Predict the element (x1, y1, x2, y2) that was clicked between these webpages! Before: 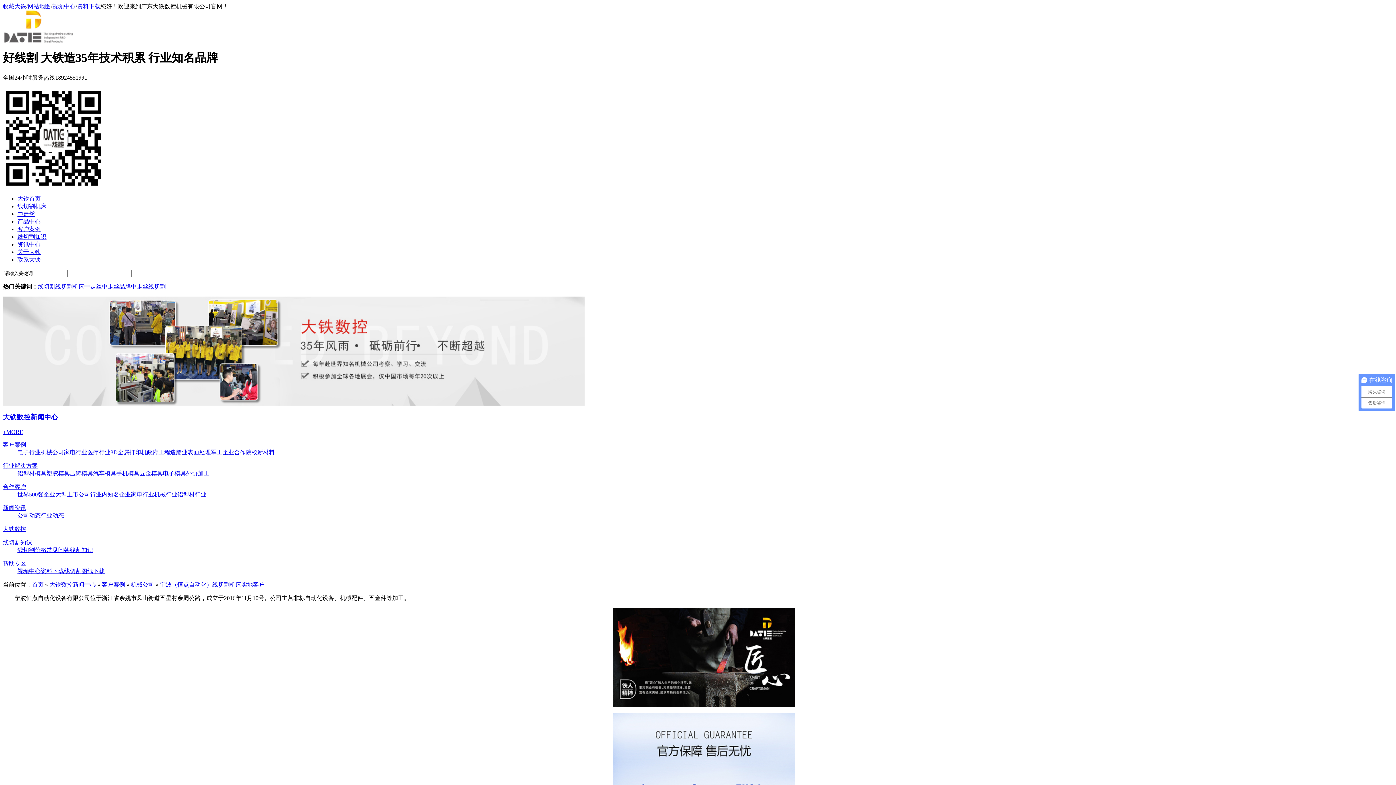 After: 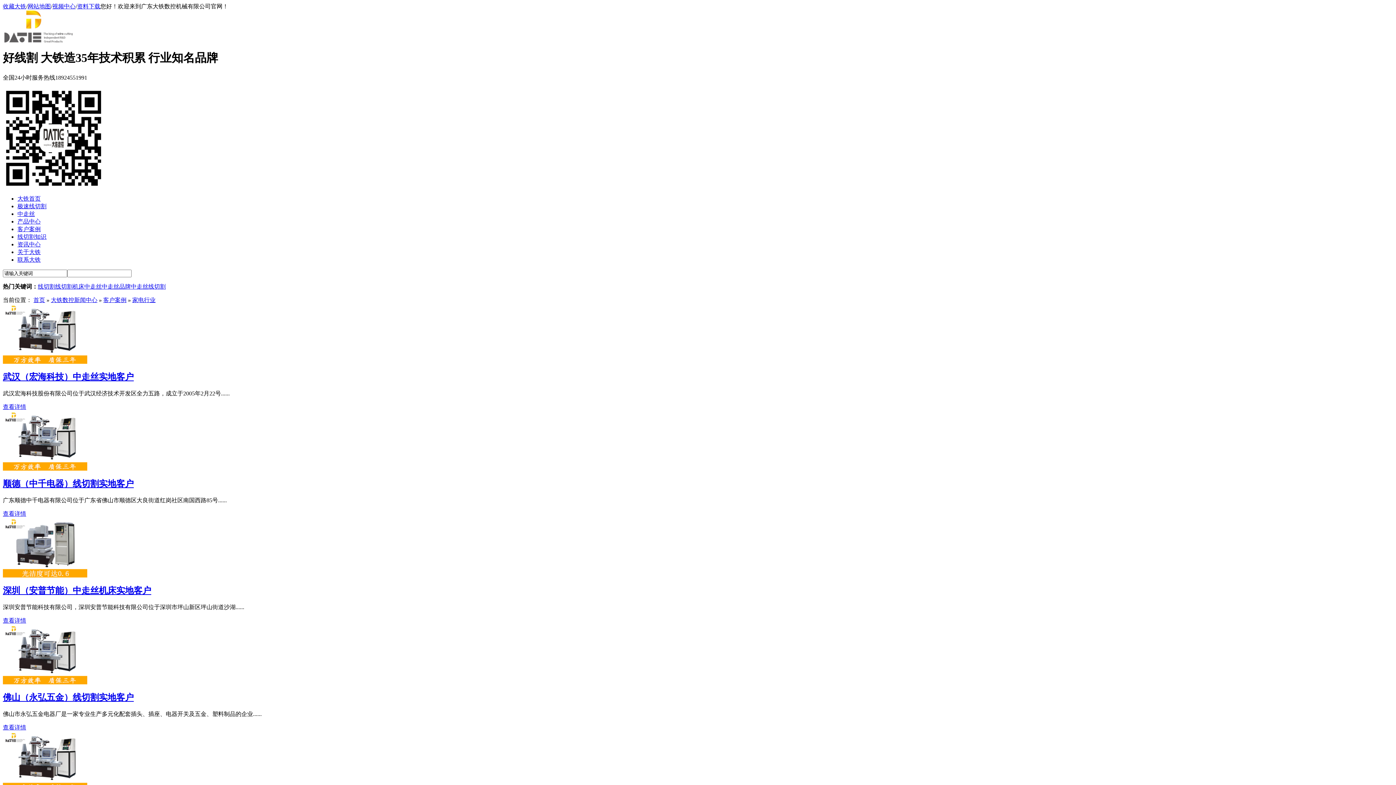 Action: bbox: (64, 449, 87, 455) label: 家电行业